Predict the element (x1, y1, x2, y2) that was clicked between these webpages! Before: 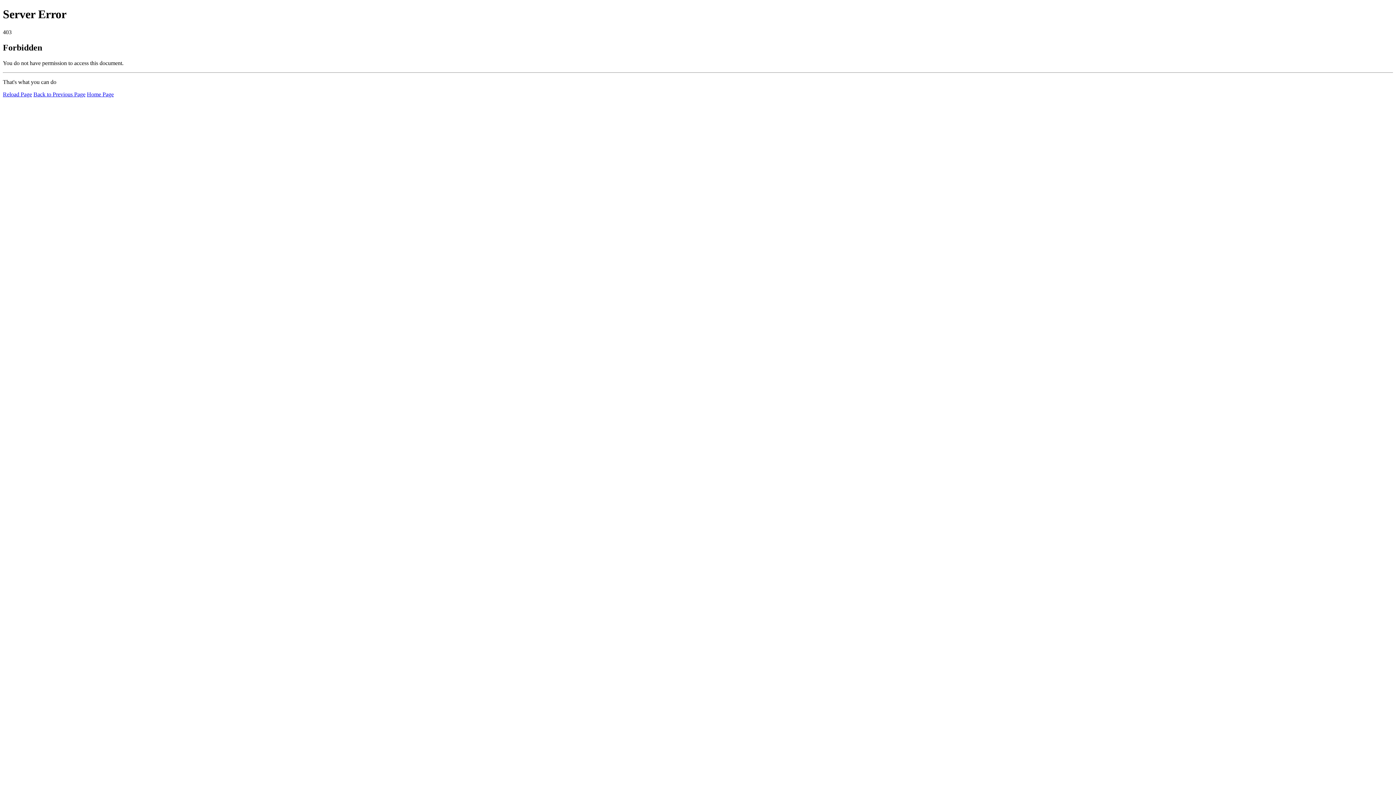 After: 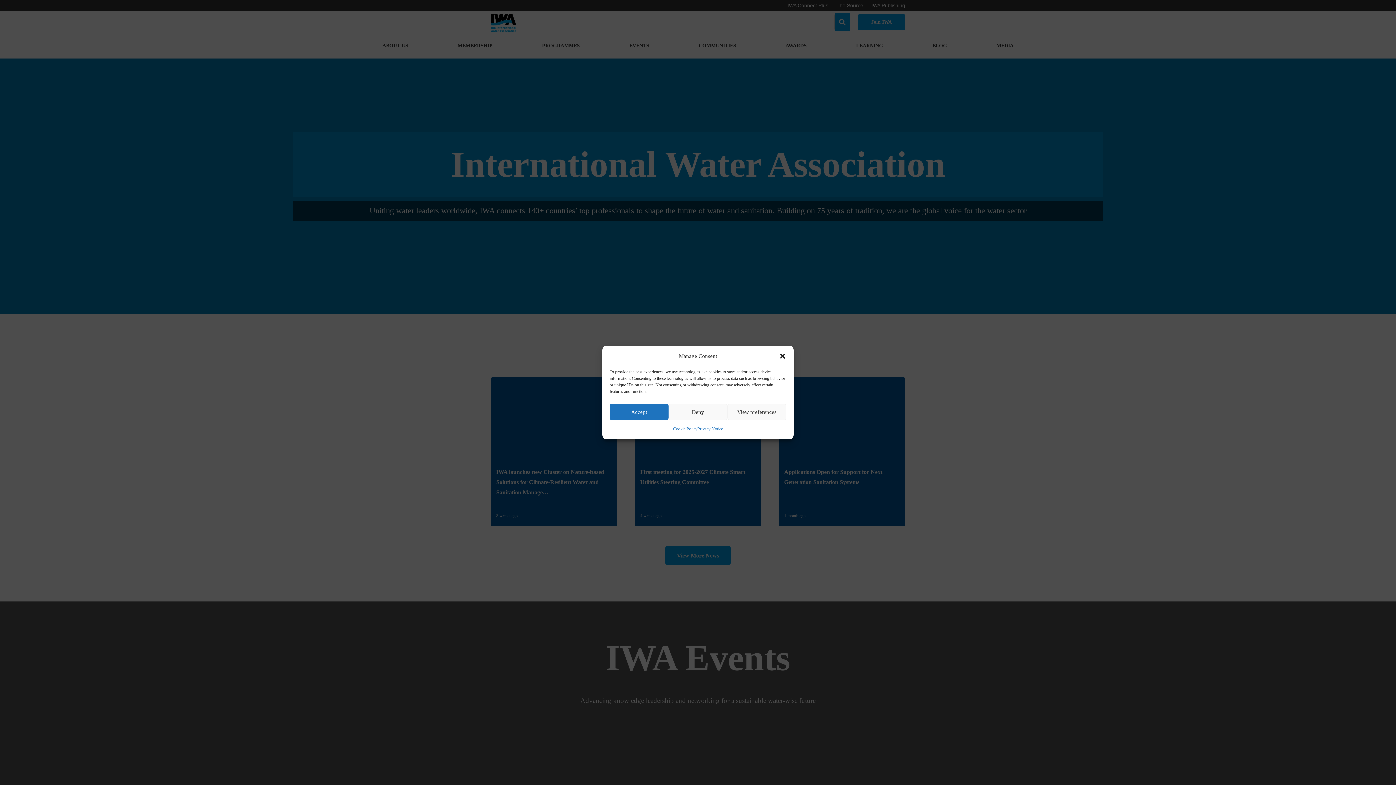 Action: bbox: (86, 91, 113, 97) label: Home Page